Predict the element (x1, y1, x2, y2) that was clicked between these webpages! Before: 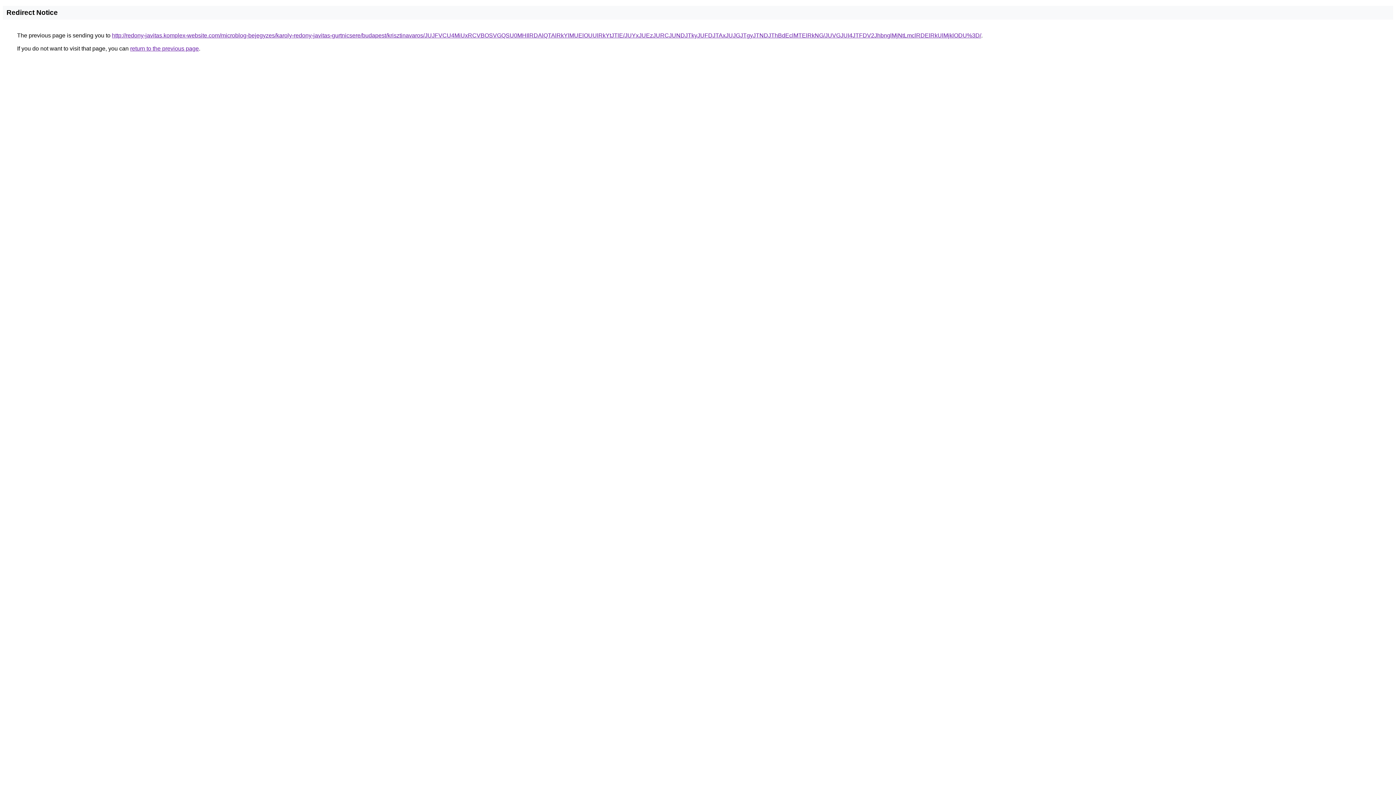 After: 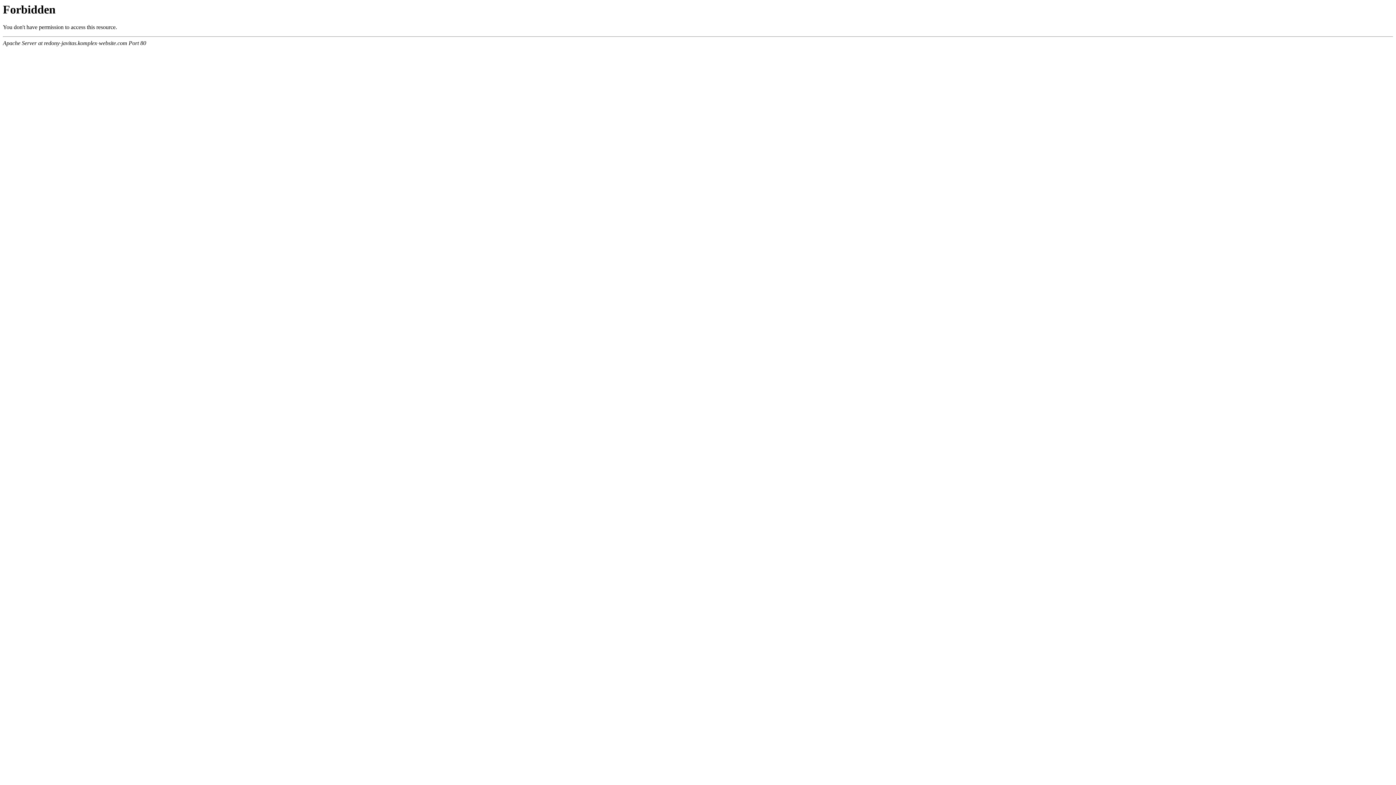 Action: bbox: (112, 32, 981, 38) label: http://redony-javitas.komplex-website.com/microblog-bejegyzes/karoly-redony-javitas-gurtnicsere/budapest/krisztinavaros/JUJFVCU4MiUxRCVBOSVGQSU0MHIlRDAlQTAlRkYlMUElOUUlRkYtJTlE/JUYxJUEzJURCJUNDJTkyJUFDJTAxJUJGJTgyJTNDJThBdEclMTElRkNG/JUVGJUI4JTFDV2JhbnglMjNtLmclRDElRkUlMjklODU%3D/